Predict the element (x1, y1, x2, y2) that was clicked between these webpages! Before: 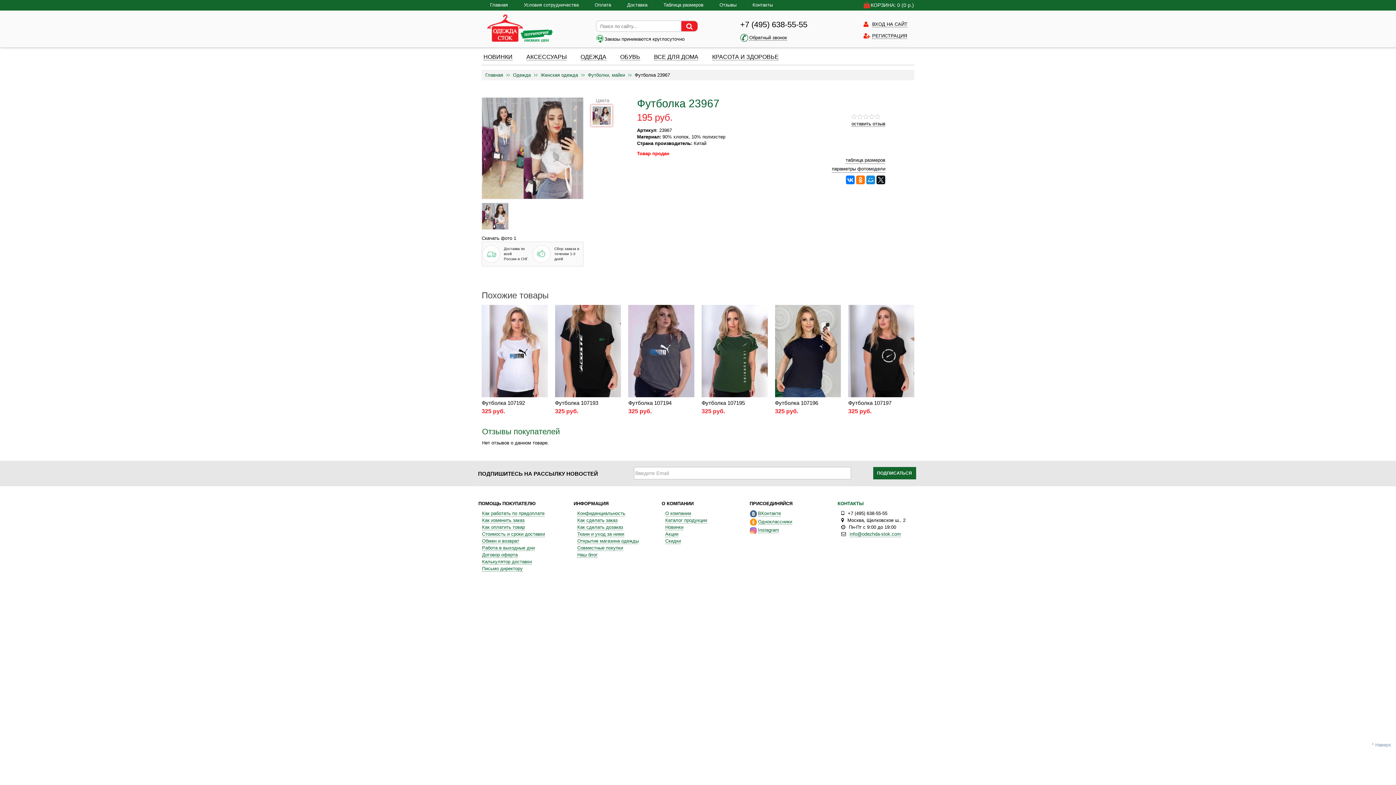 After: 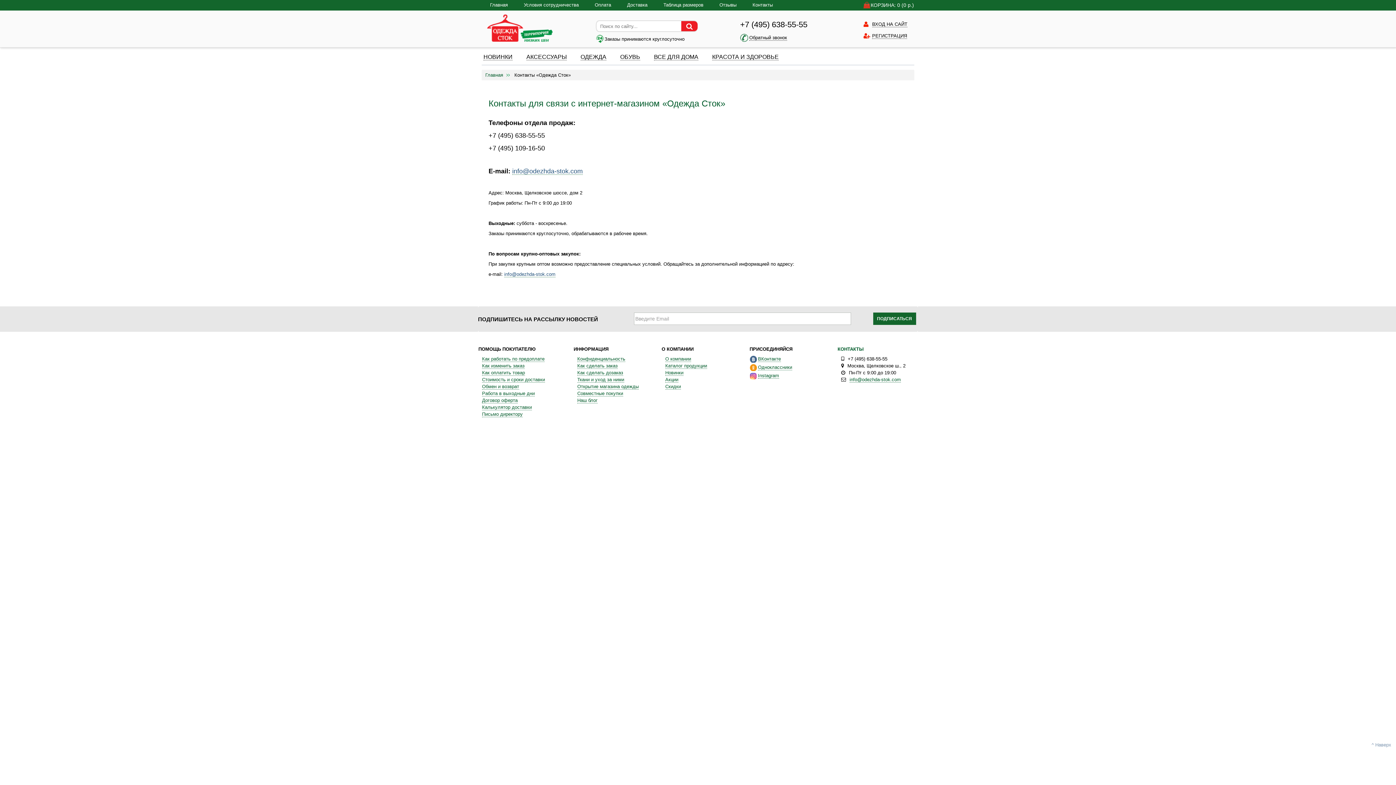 Action: bbox: (746, 0, 779, 9) label: Контакты